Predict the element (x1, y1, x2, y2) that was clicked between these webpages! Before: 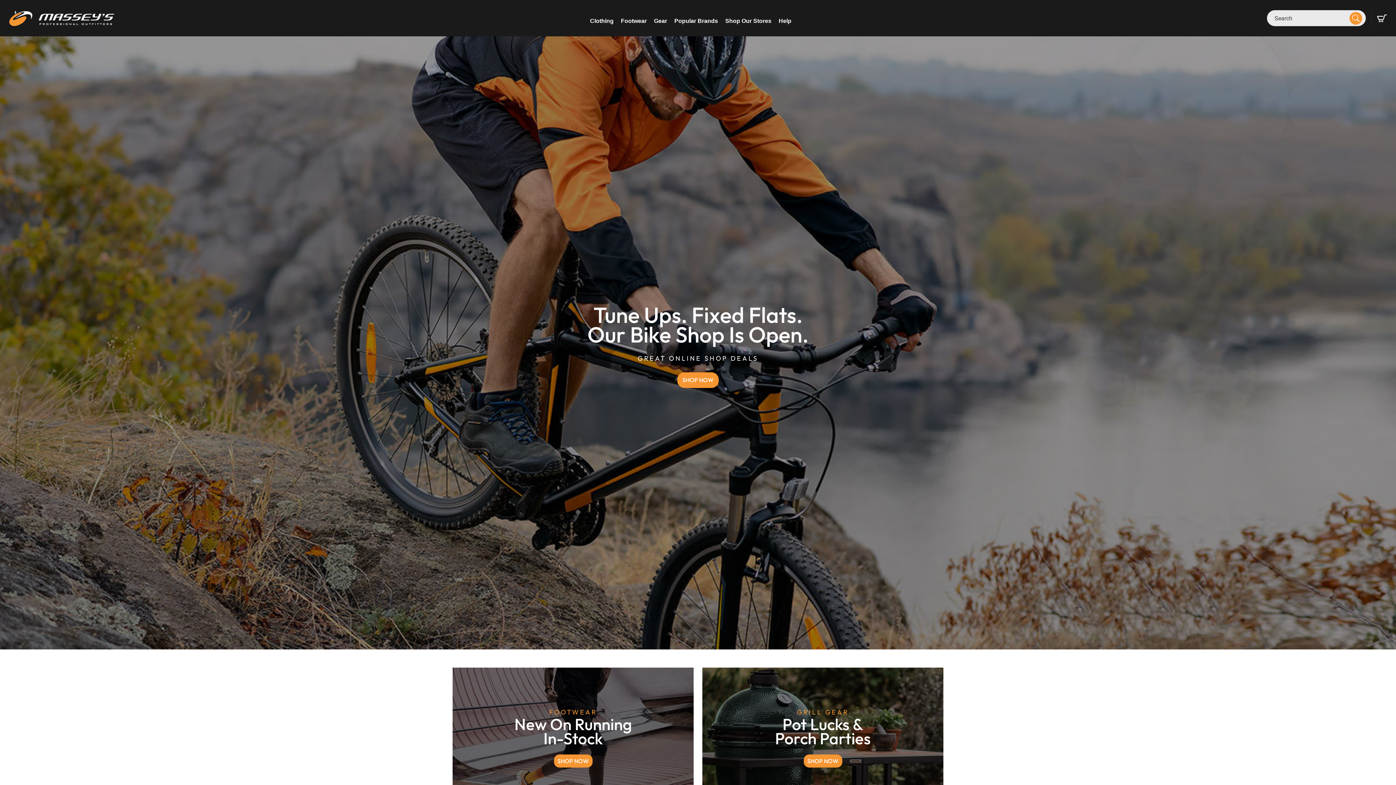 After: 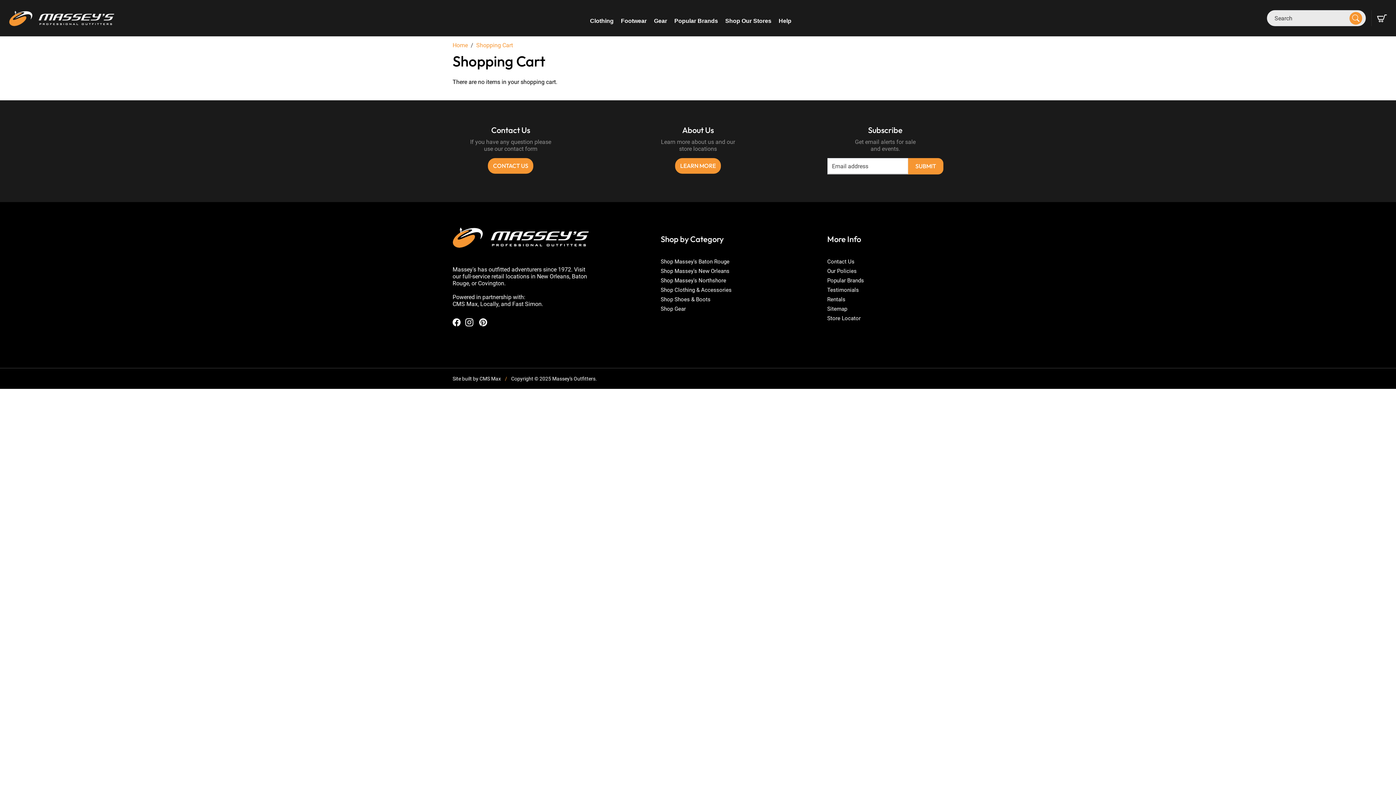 Action: bbox: (1377, 14, 1387, 22)